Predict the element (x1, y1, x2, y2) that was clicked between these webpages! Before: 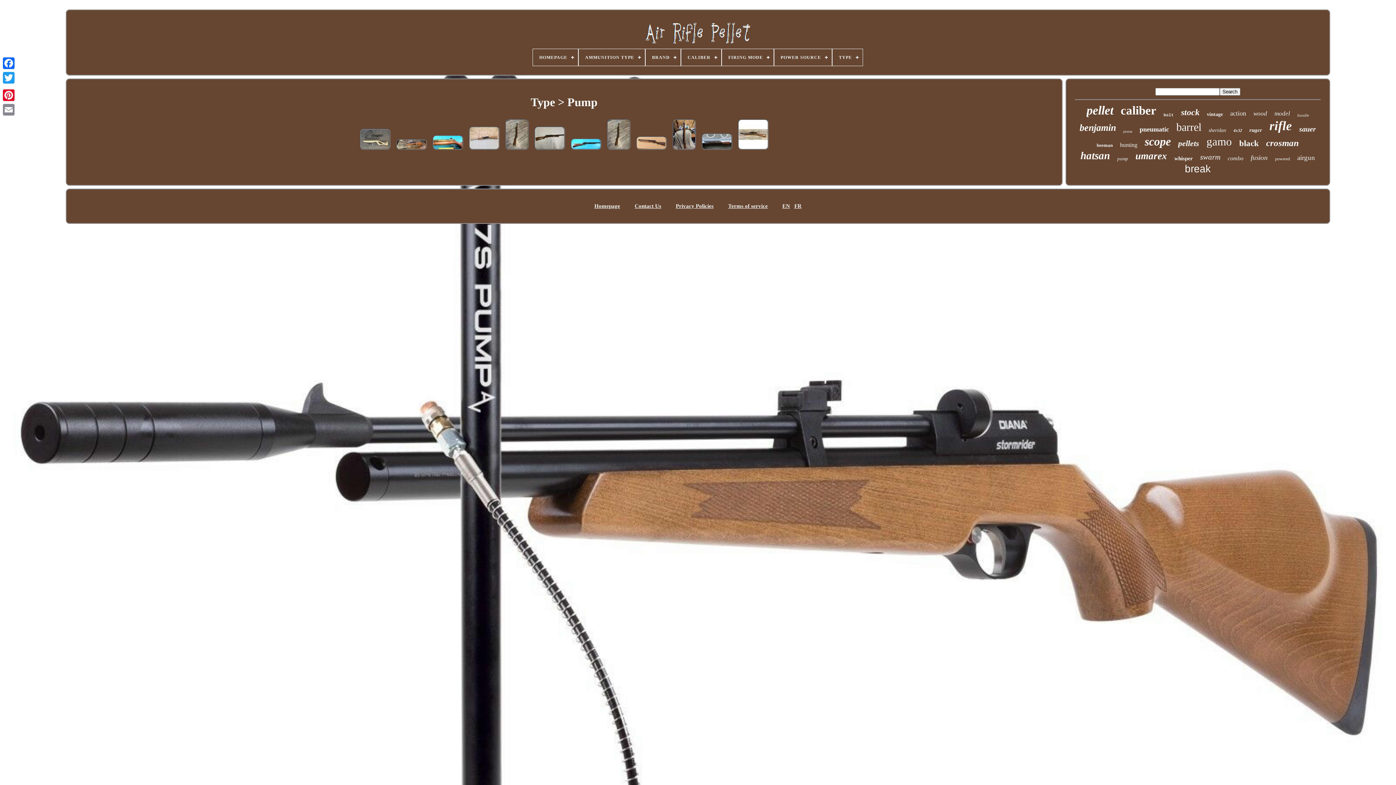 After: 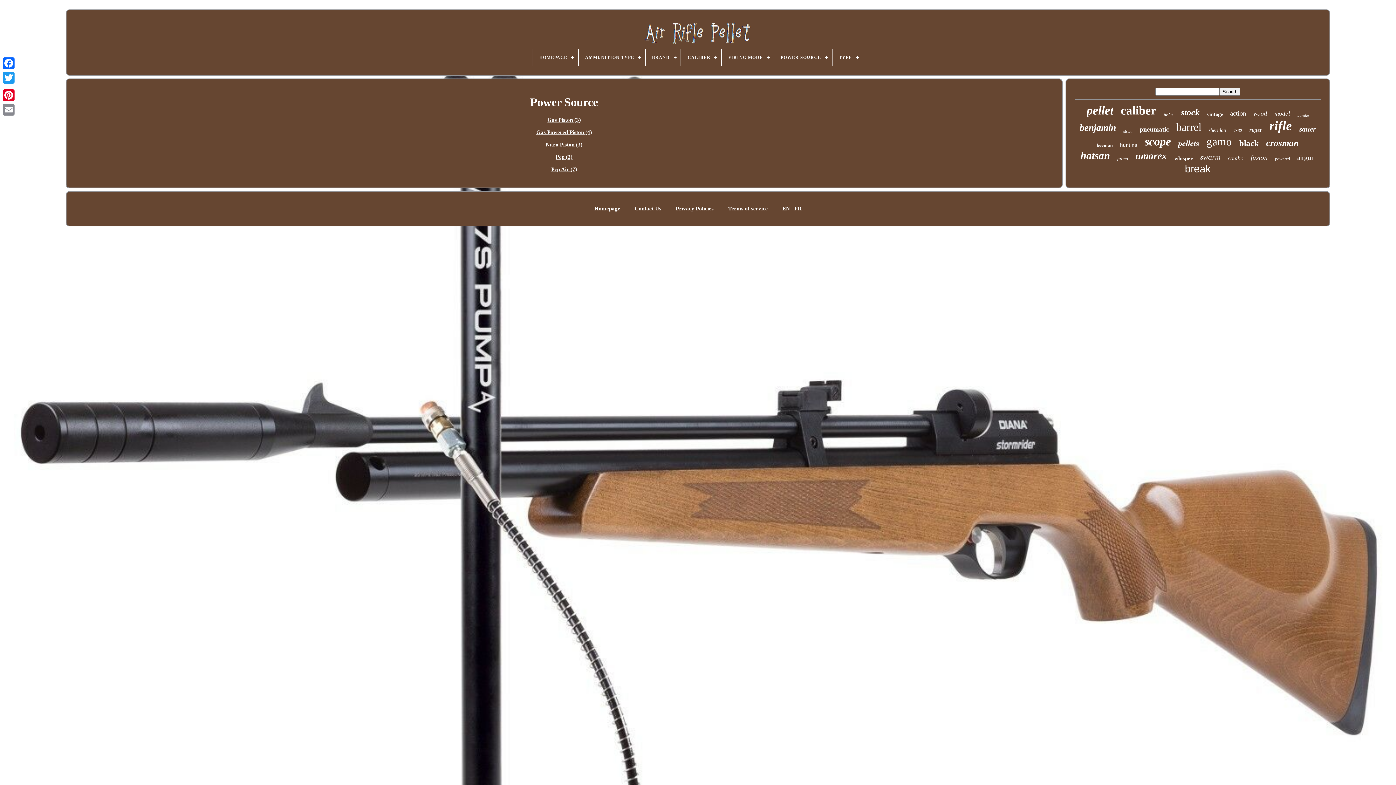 Action: label: POWER SOURCE bbox: (774, 49, 832, 65)